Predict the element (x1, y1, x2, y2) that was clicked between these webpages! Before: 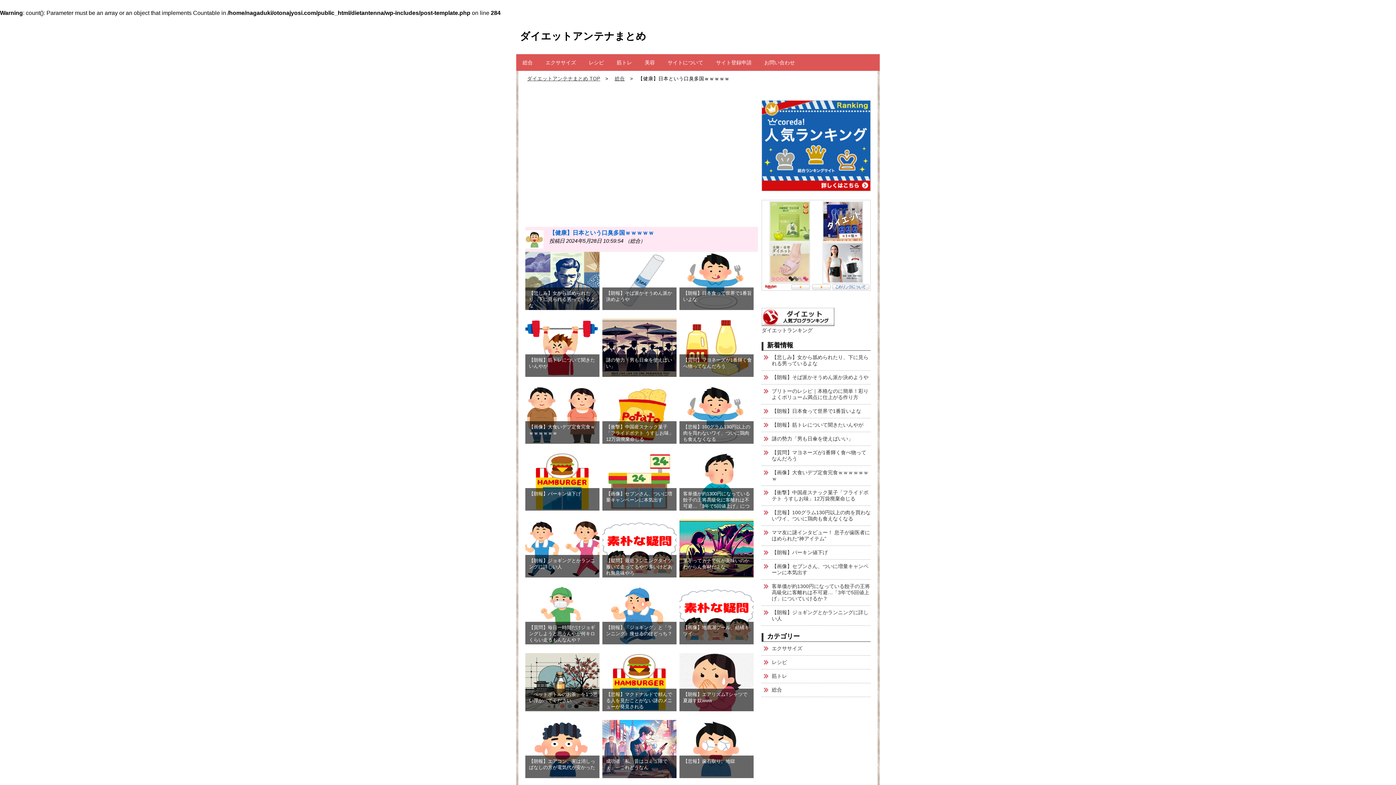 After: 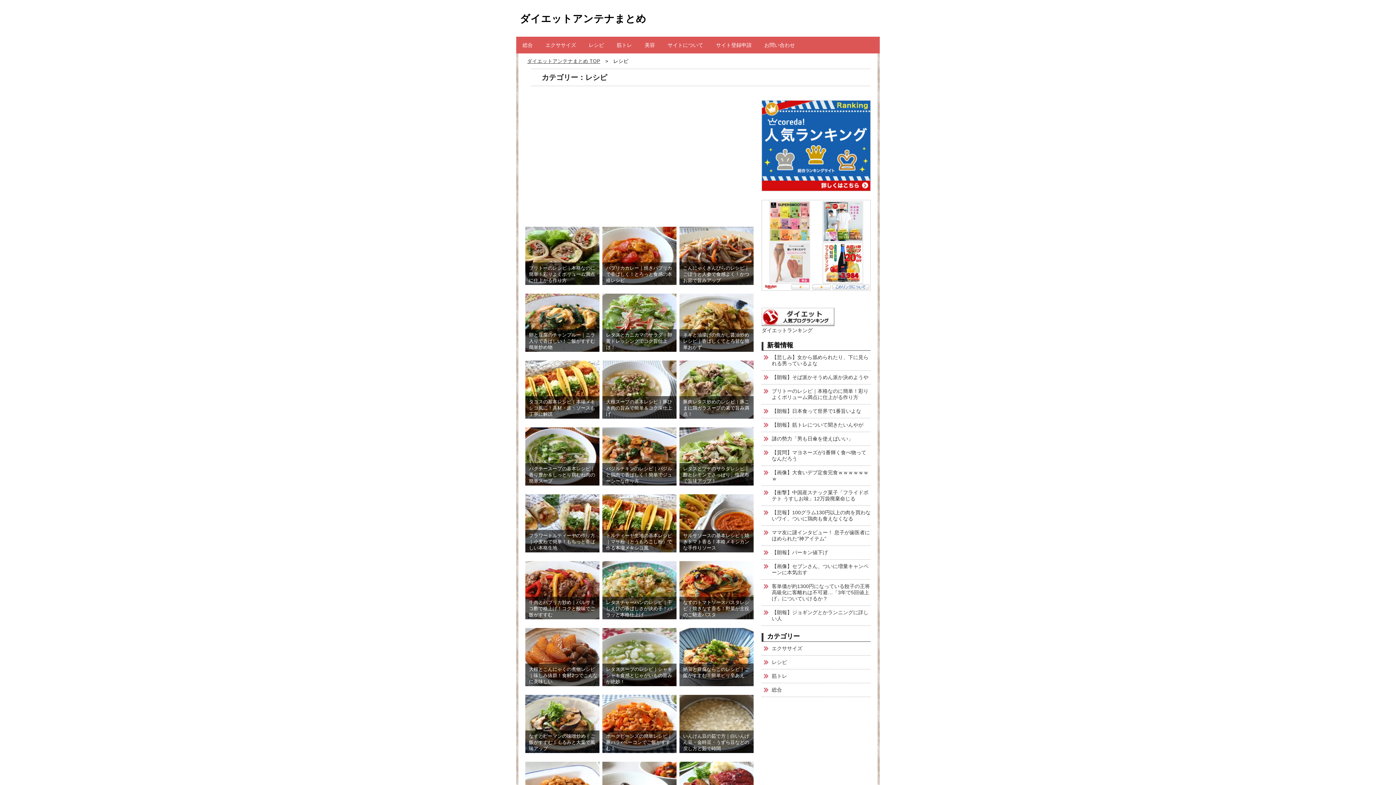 Action: label: レシピ bbox: (772, 659, 787, 665)